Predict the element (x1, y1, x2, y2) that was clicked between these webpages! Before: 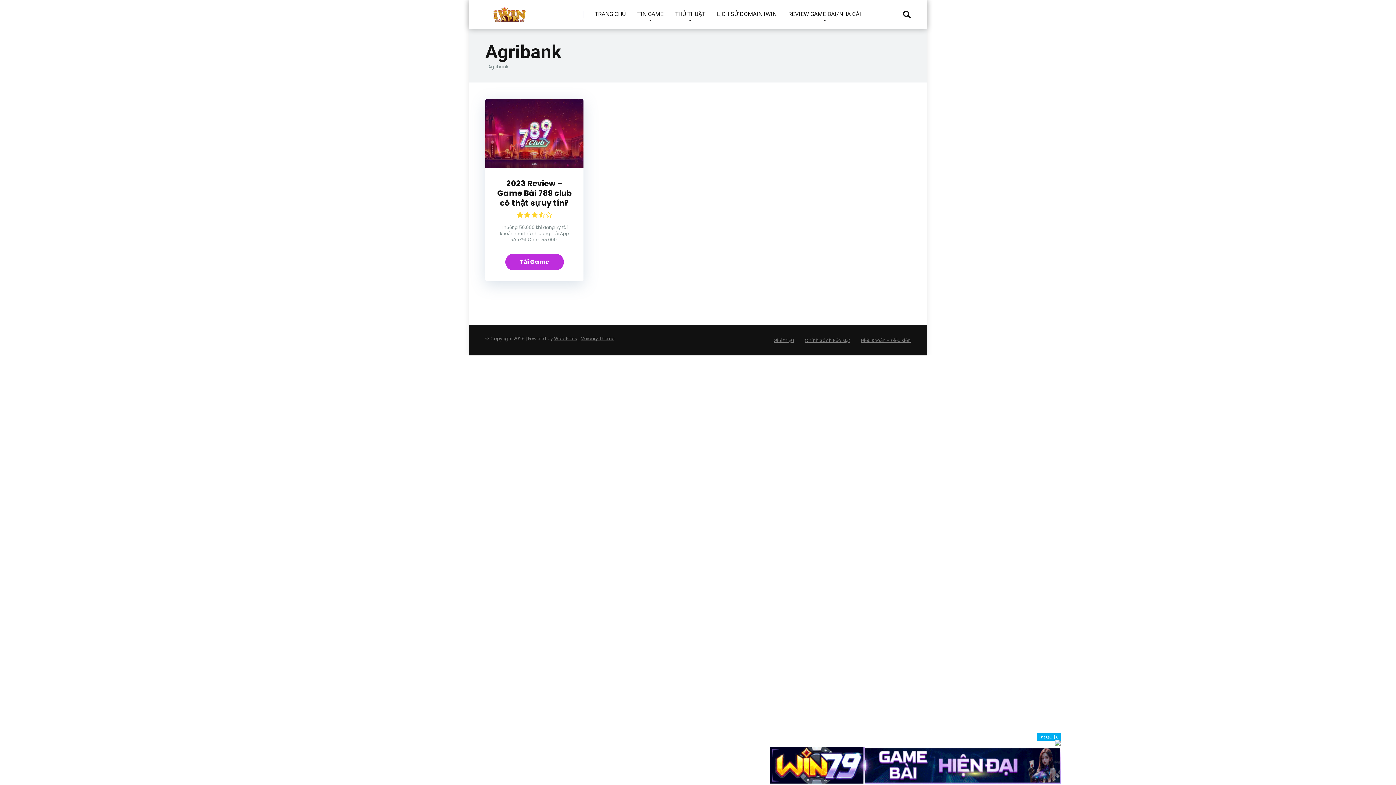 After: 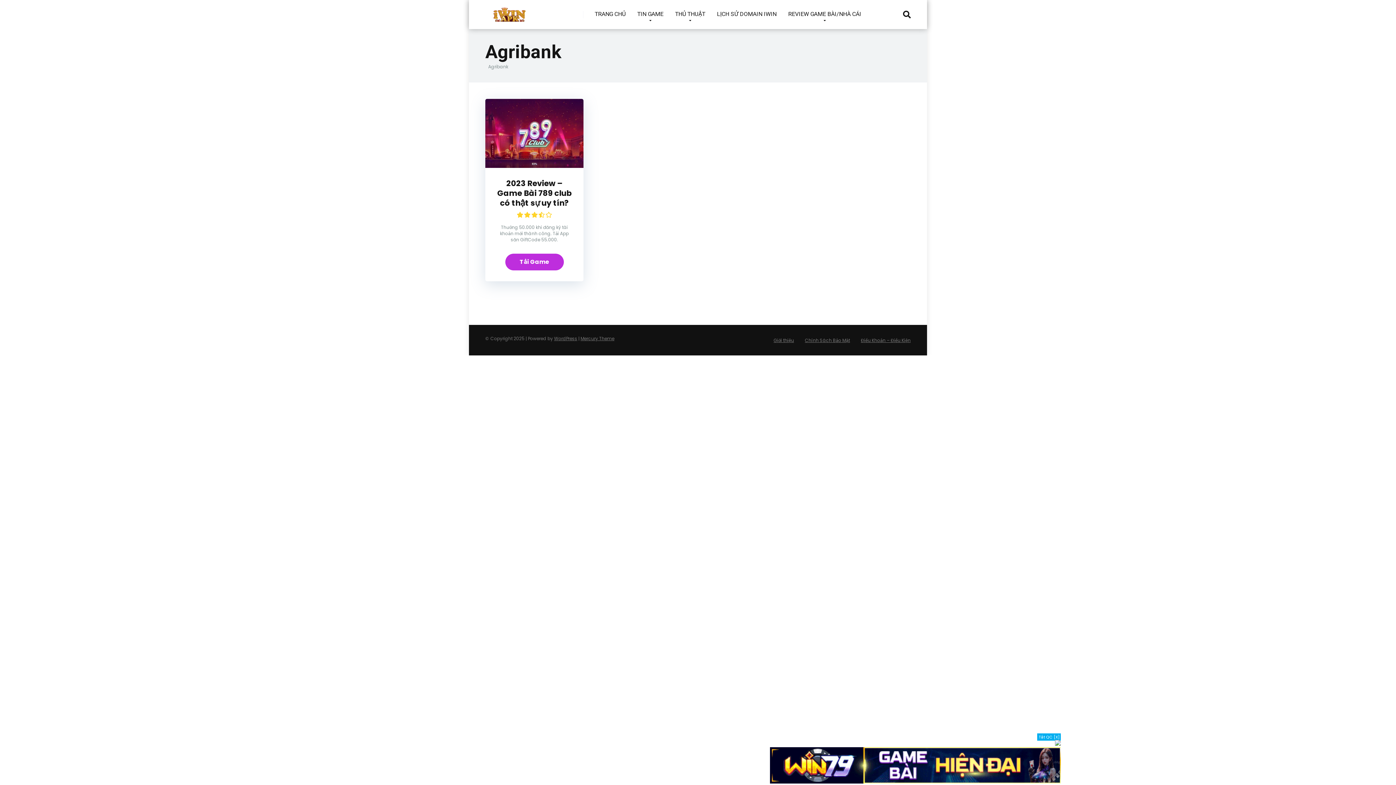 Action: bbox: (580, 335, 614, 341) label: Mercury Theme